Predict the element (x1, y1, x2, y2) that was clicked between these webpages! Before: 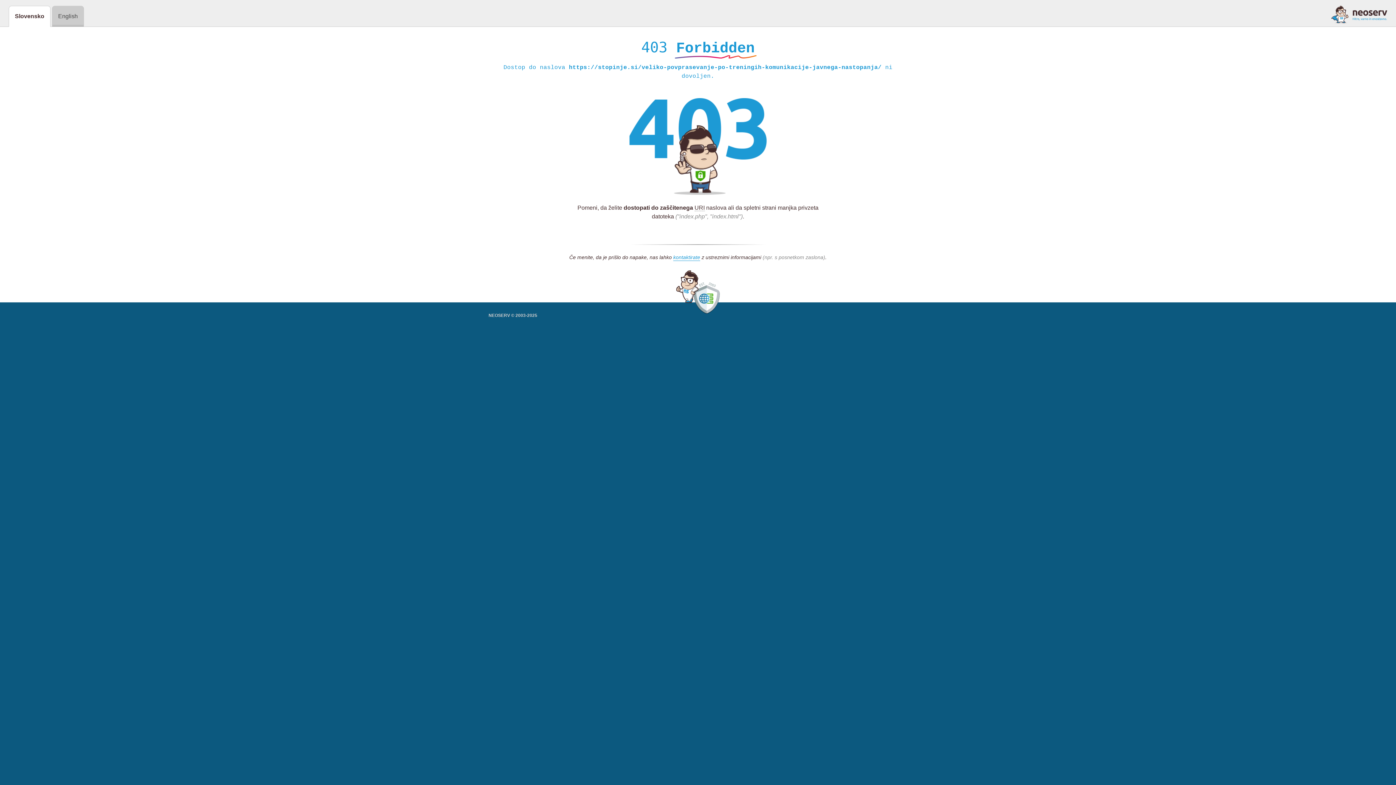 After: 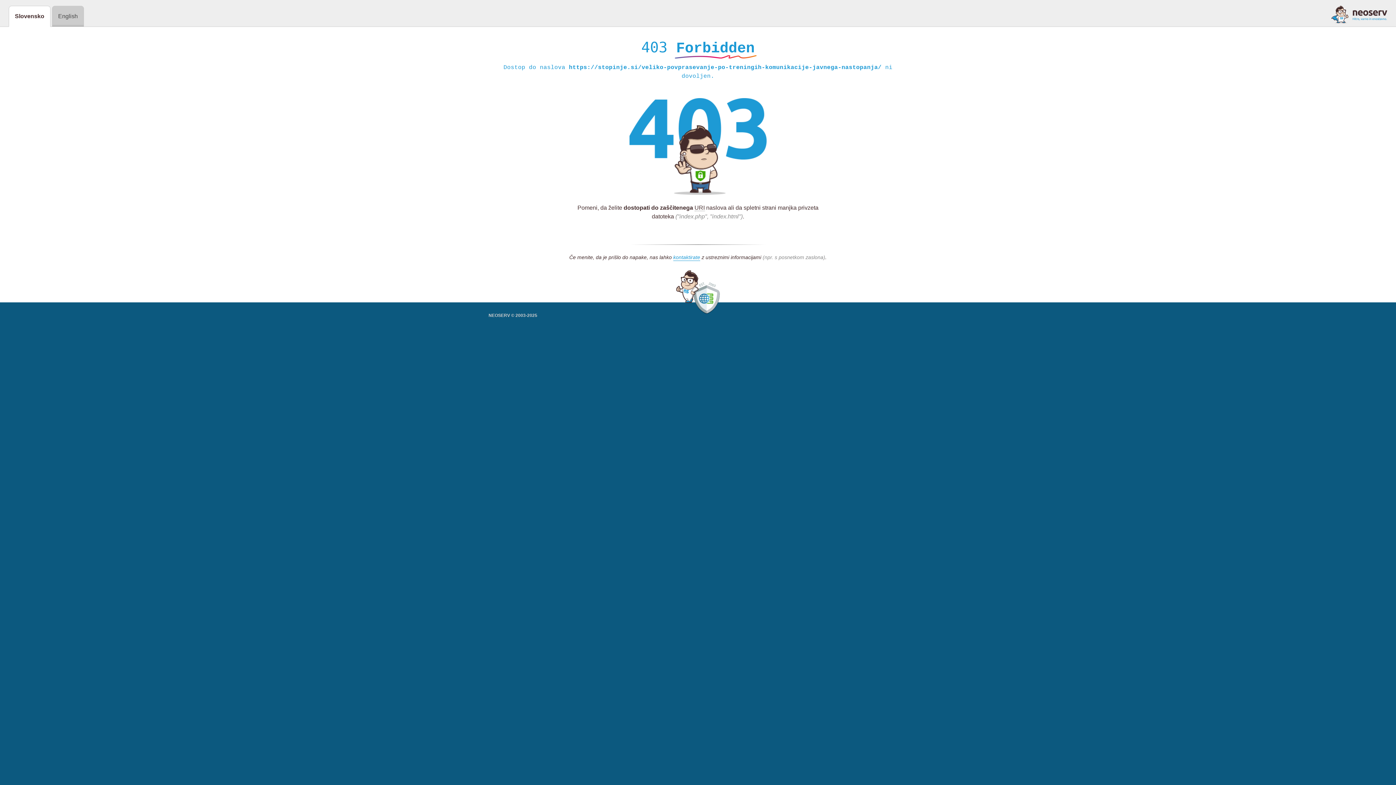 Action: bbox: (1331, 5, 1387, 23)